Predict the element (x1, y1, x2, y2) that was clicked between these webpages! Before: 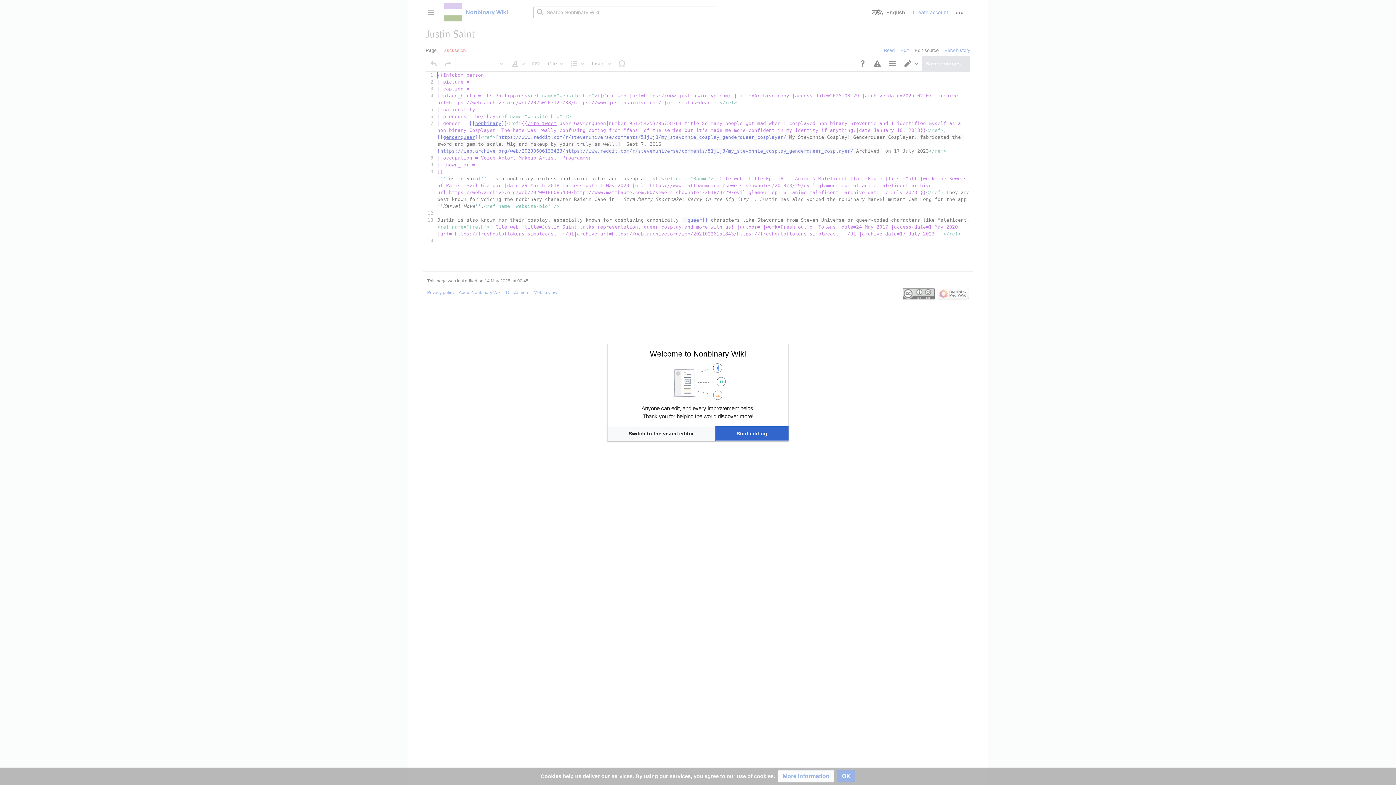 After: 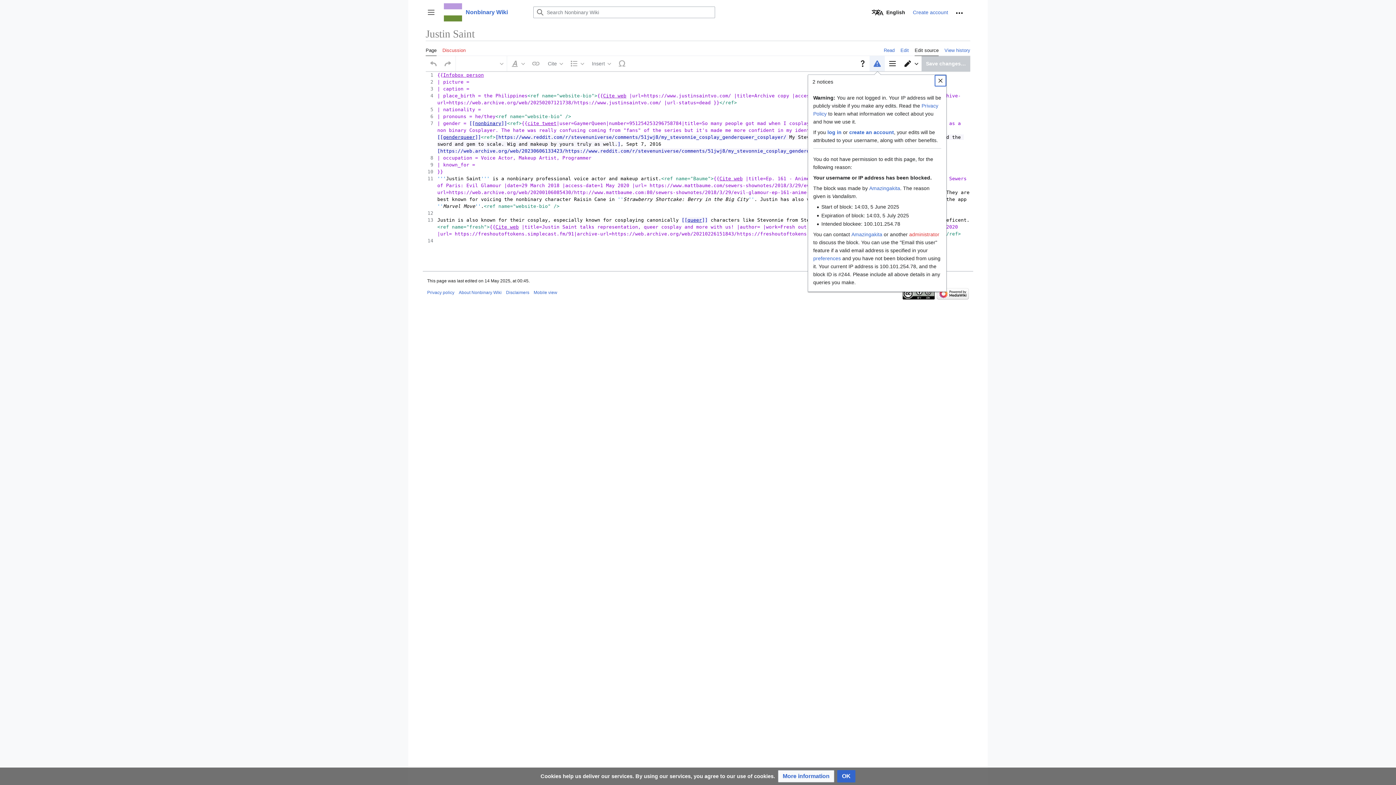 Action: bbox: (715, 426, 788, 440) label: Start editing